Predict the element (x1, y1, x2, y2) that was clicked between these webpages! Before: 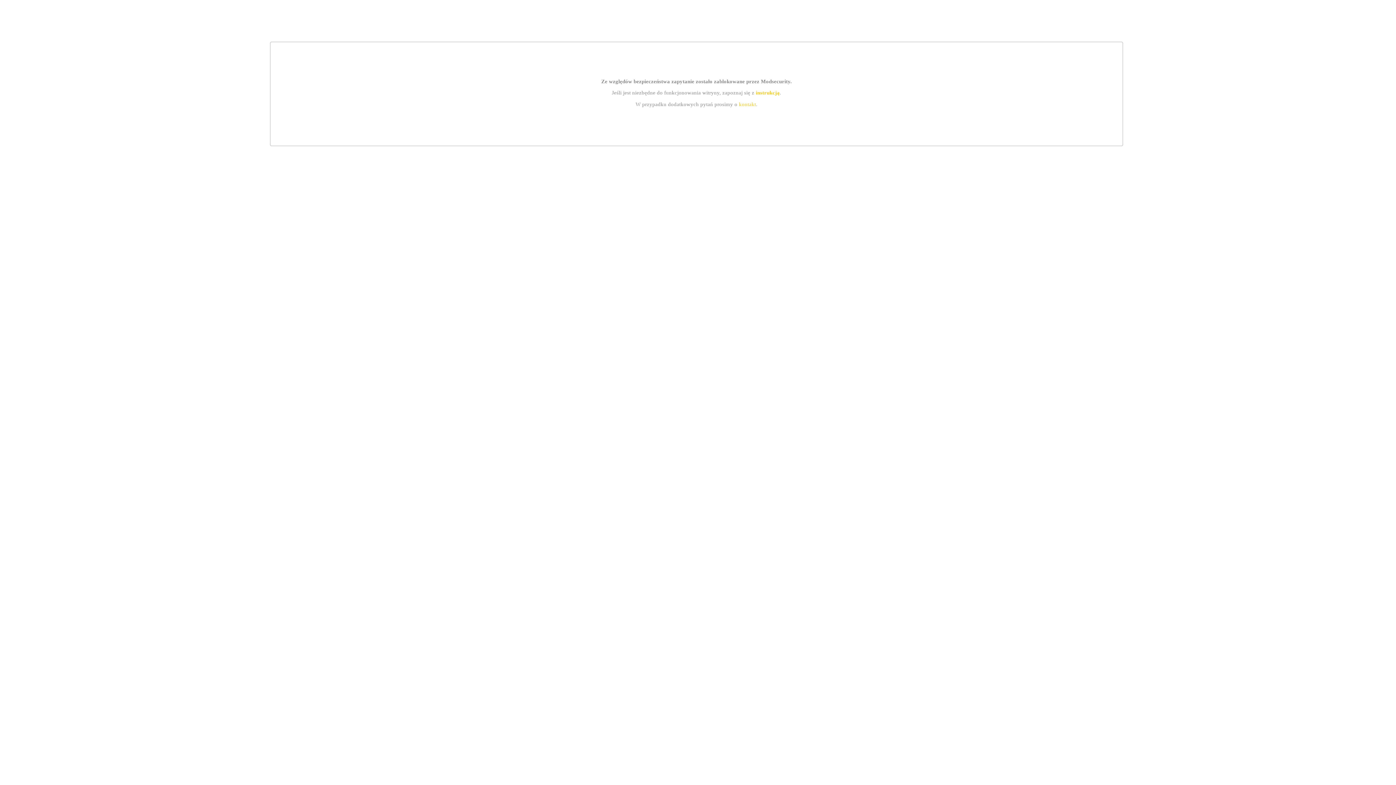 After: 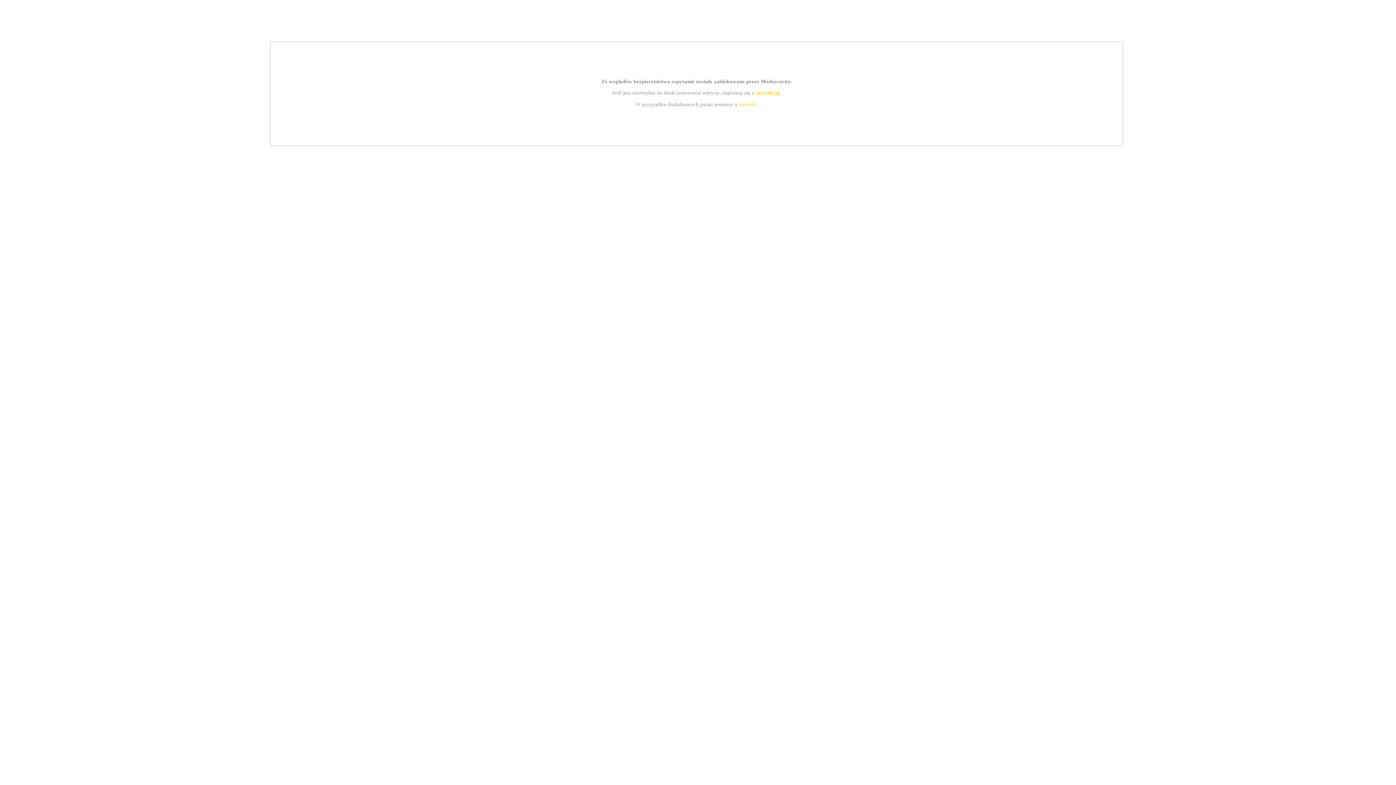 Action: label: instrukcją bbox: (755, 89, 779, 95)